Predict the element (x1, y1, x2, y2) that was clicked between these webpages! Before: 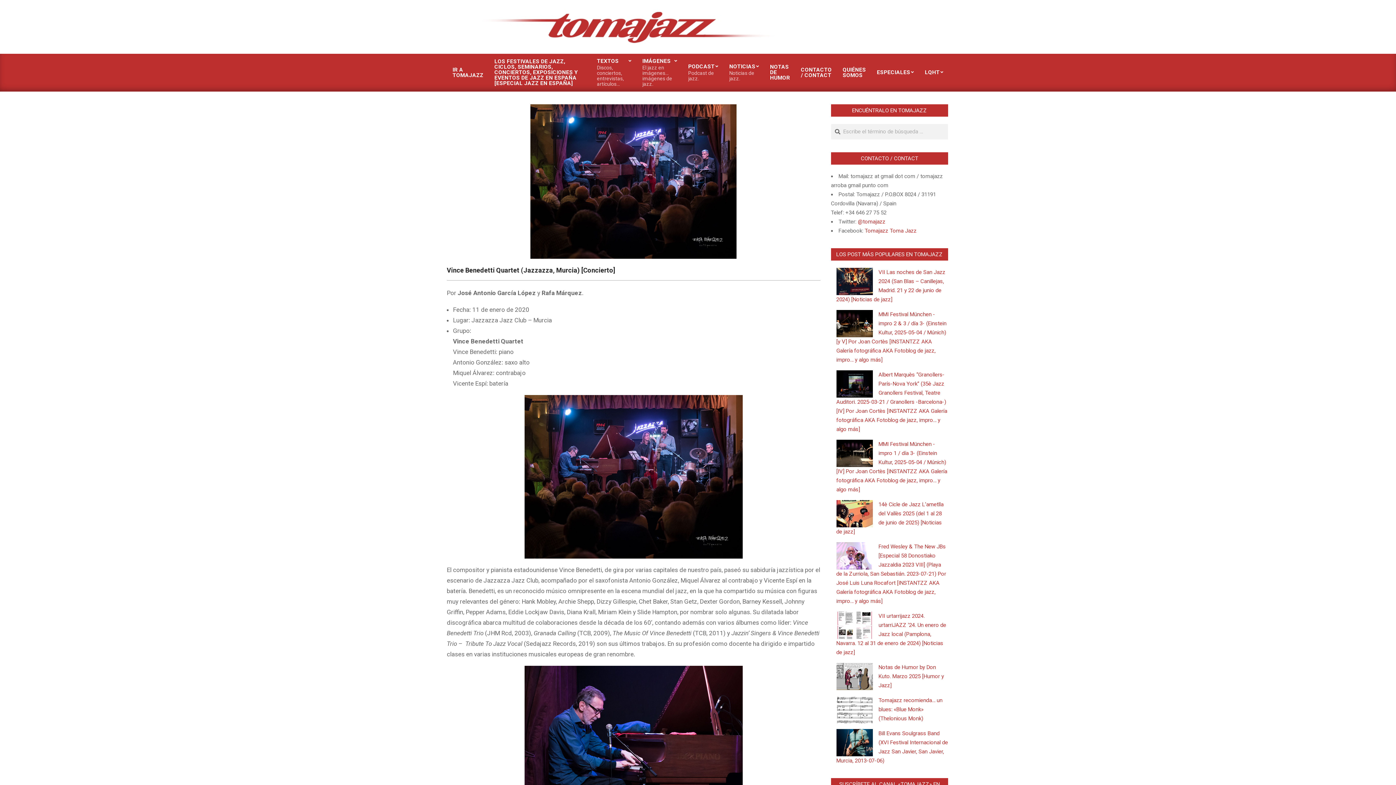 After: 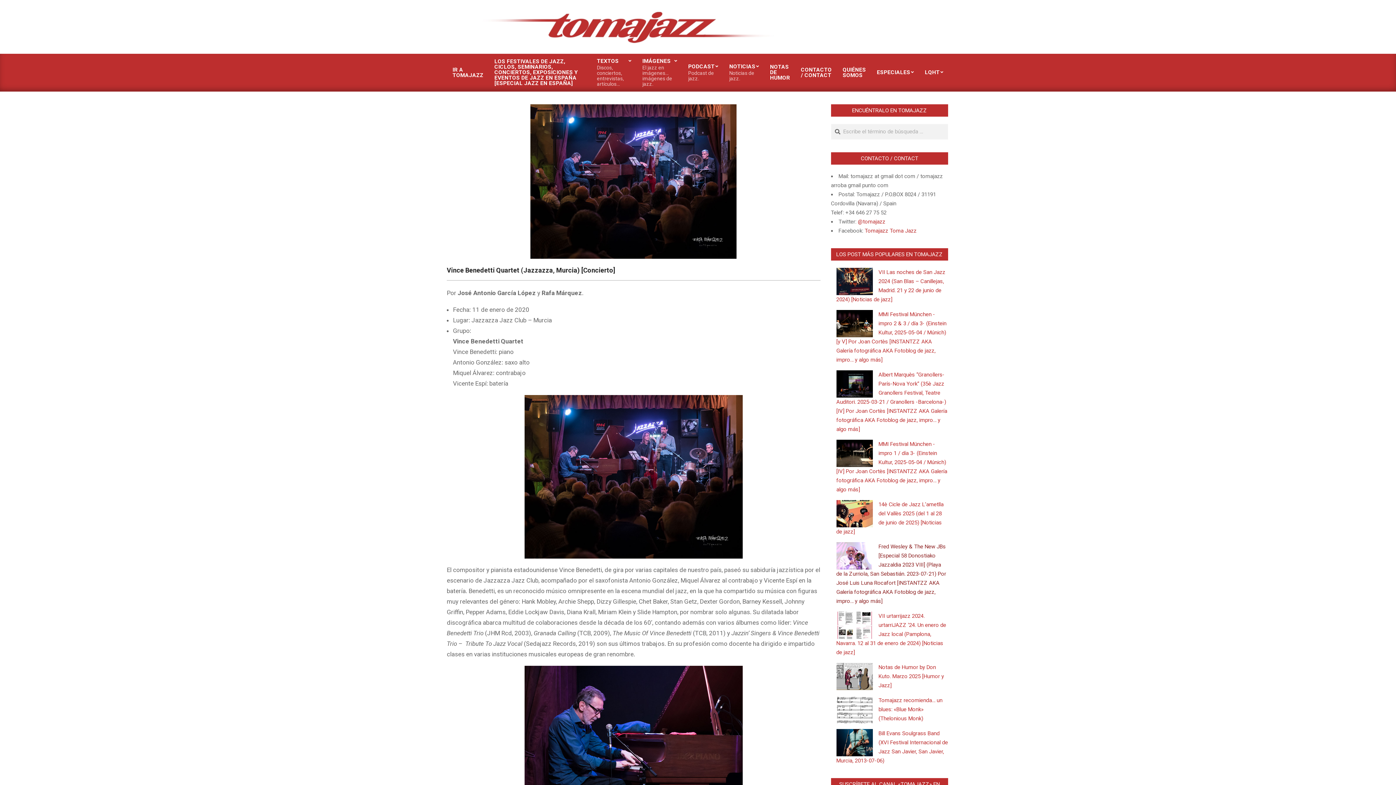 Action: bbox: (836, 543, 946, 604) label: Fred Wesley & The New JBs [Especial 58 Donostiako Jazzaldia 2023 VIII] (Playa de la Zurriola, San Sebastián. 2023-07-21) Por José Luis Luna Rocafort [INSTANTZZ AKA Galería fotográfica AKA Fotoblog de jazz, impro… y algo más]